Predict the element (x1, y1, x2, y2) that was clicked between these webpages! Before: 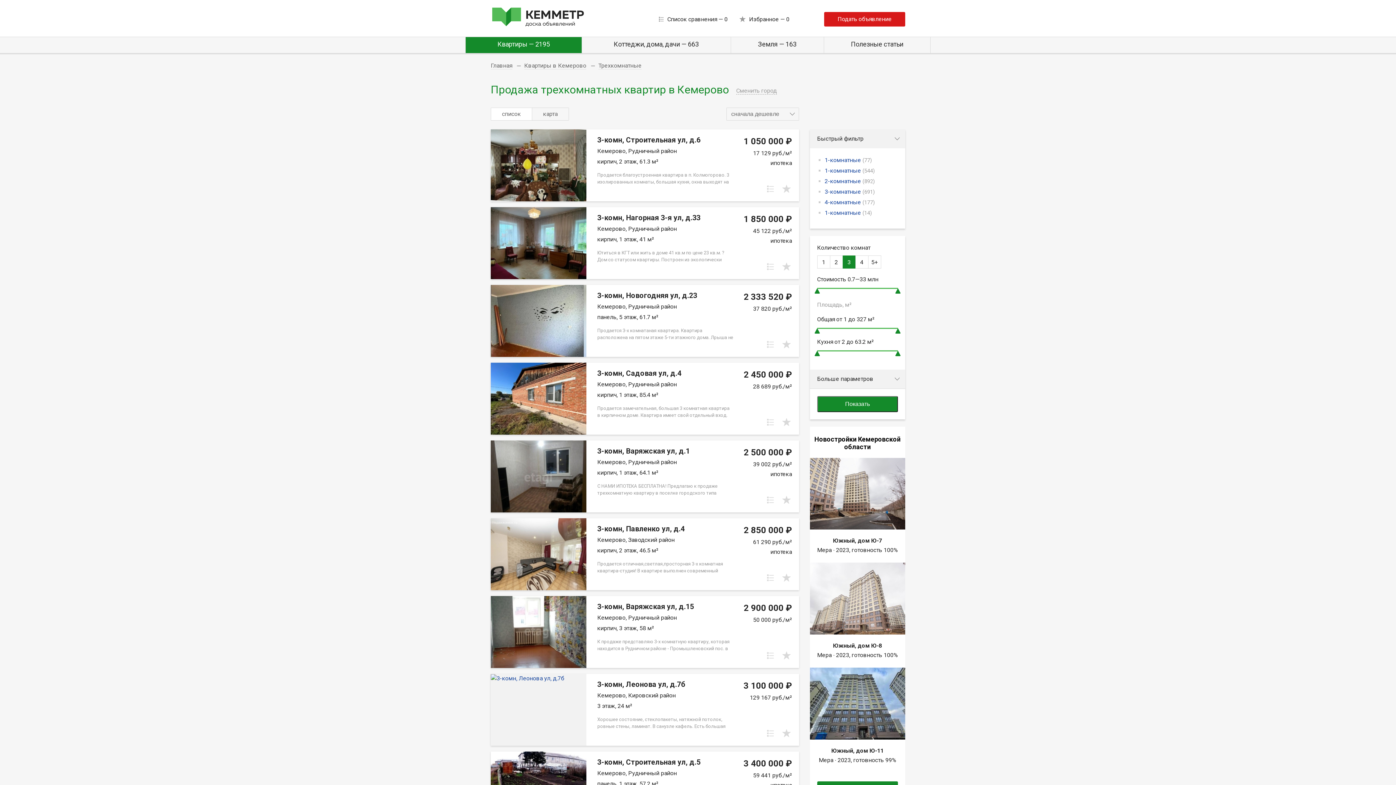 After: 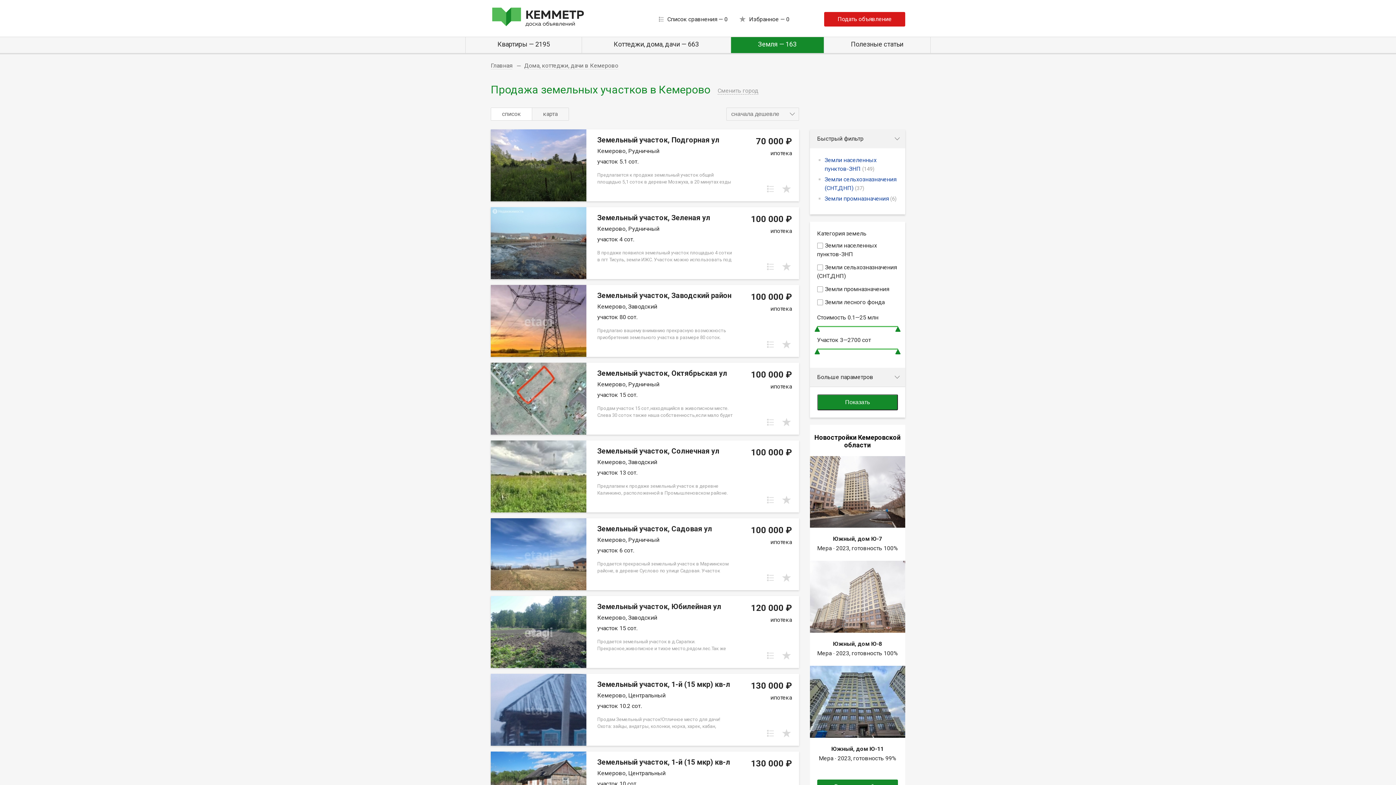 Action: label: Земля — 163 bbox: (758, 40, 796, 48)